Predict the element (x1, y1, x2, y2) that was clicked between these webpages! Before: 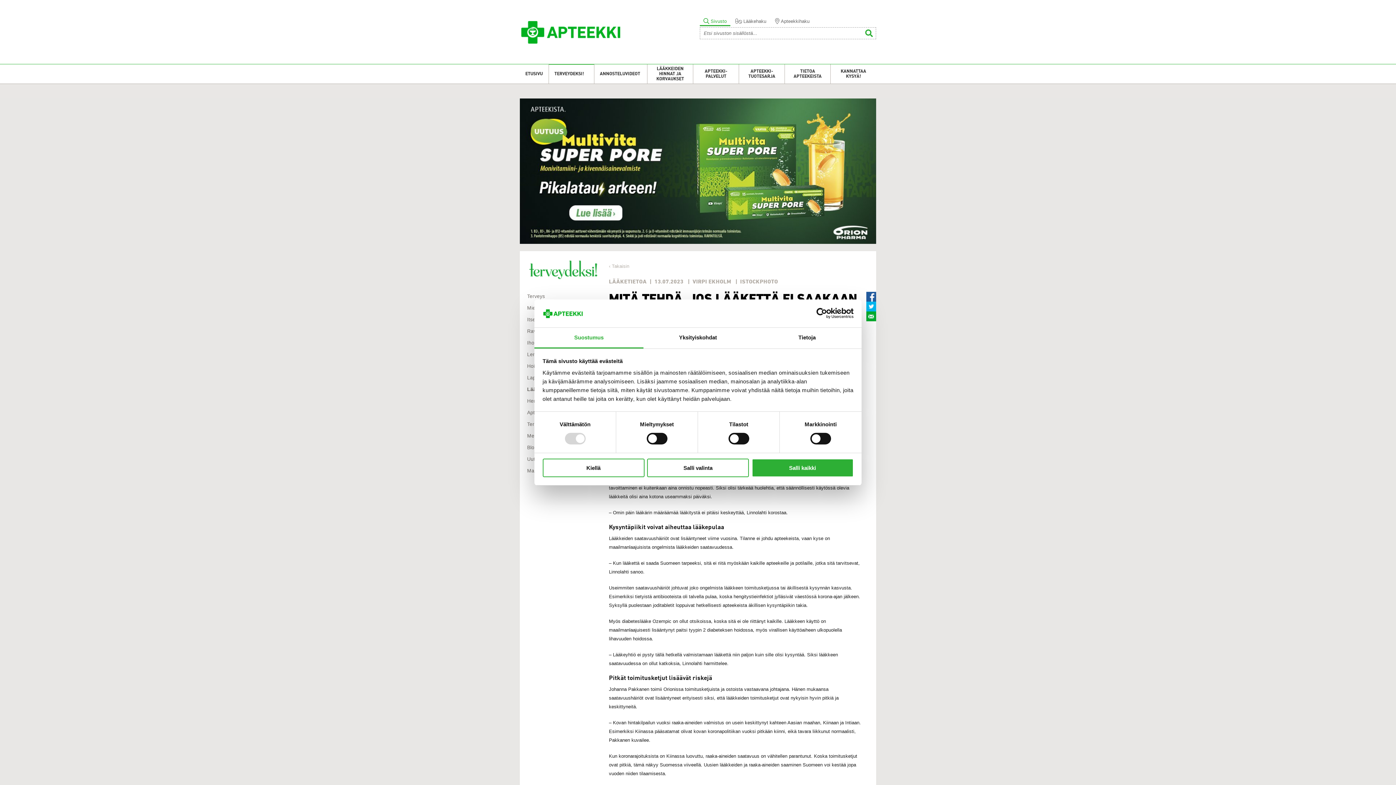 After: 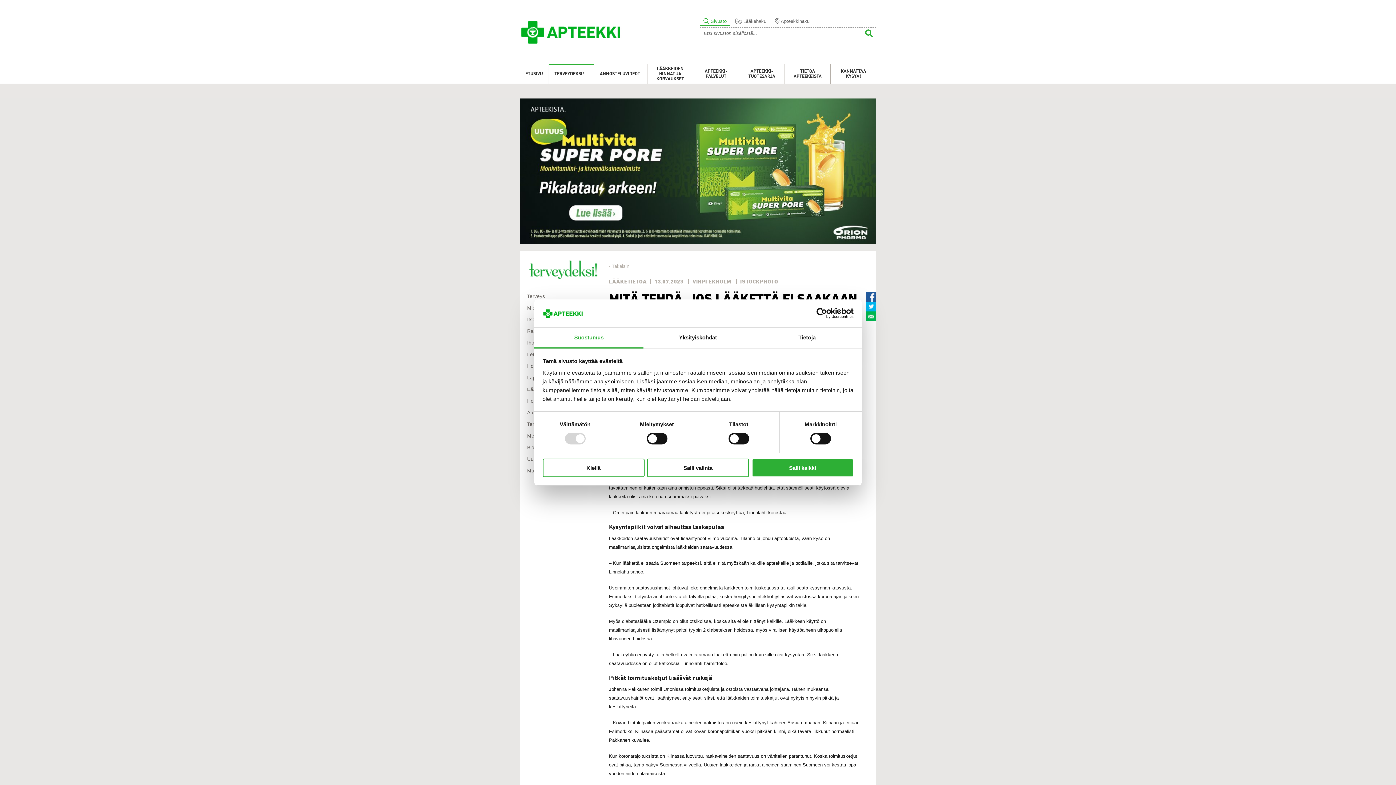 Action: bbox: (866, 311, 876, 321)